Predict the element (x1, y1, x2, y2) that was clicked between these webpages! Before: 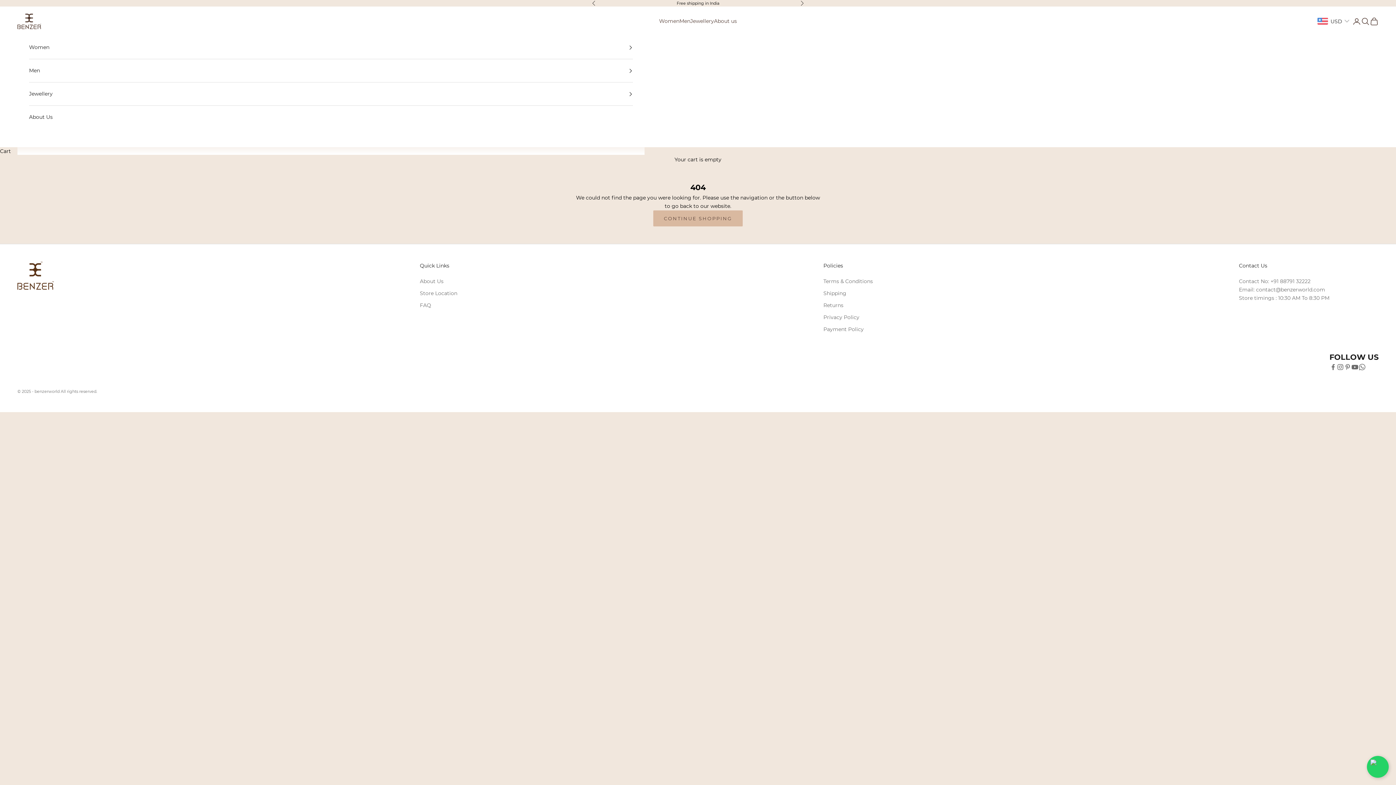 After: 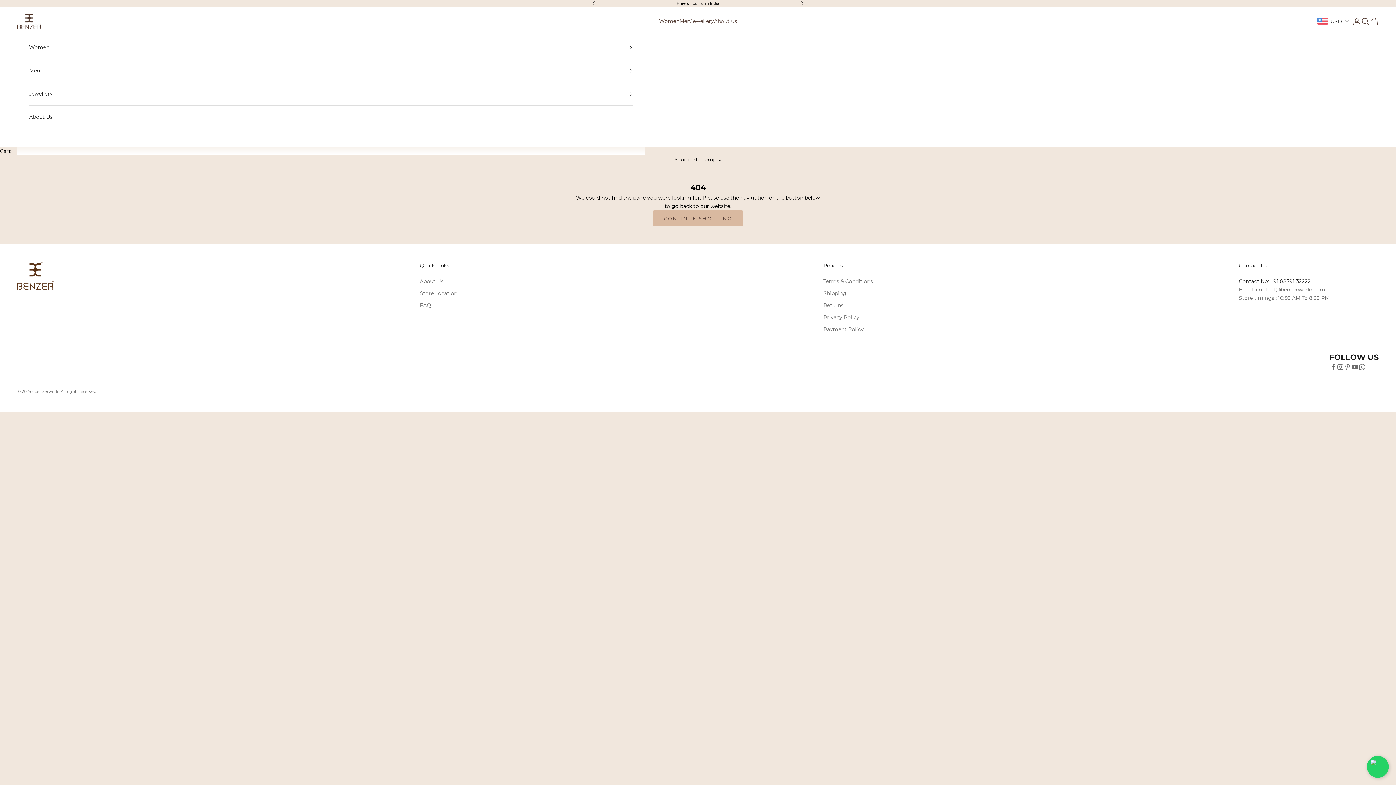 Action: label: Contact No: +91 88791 32222 bbox: (1239, 278, 1310, 284)